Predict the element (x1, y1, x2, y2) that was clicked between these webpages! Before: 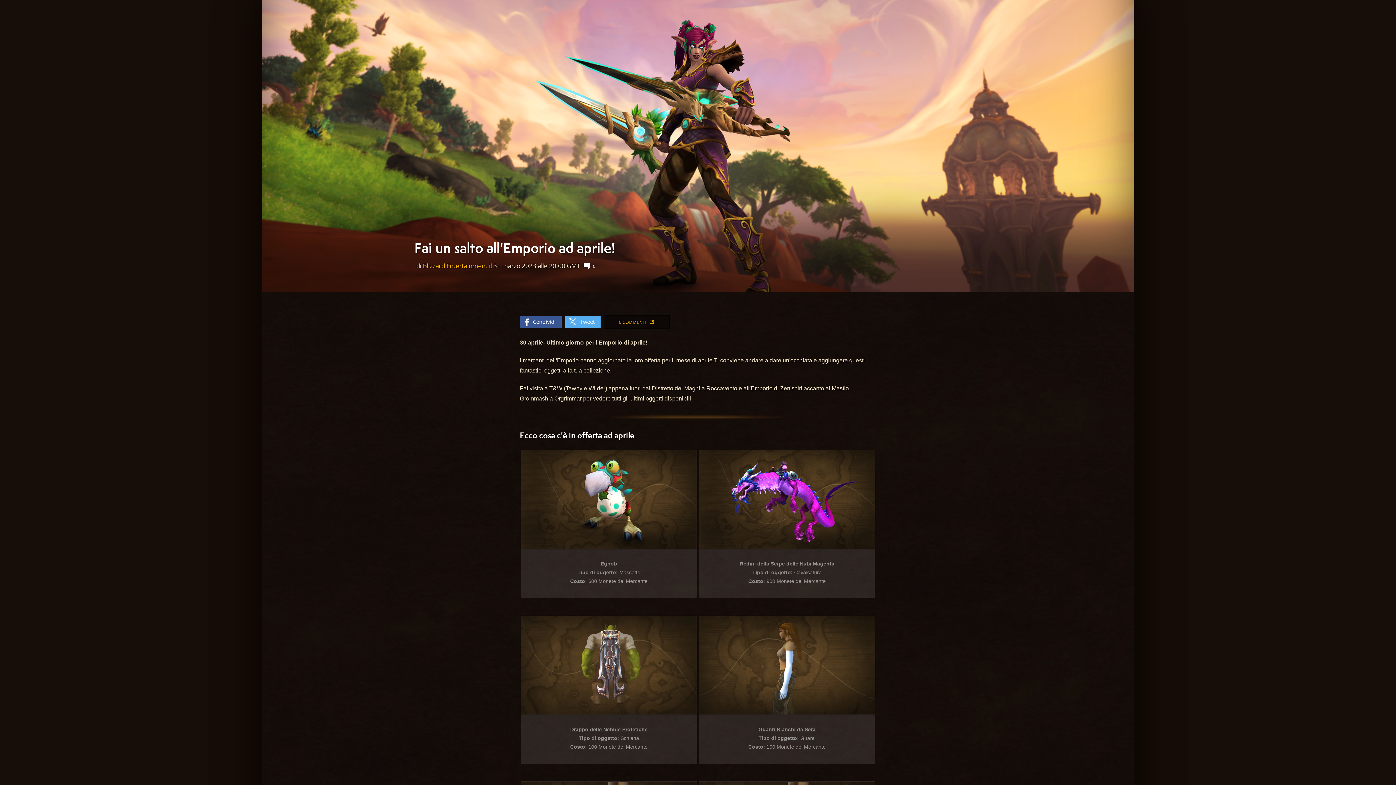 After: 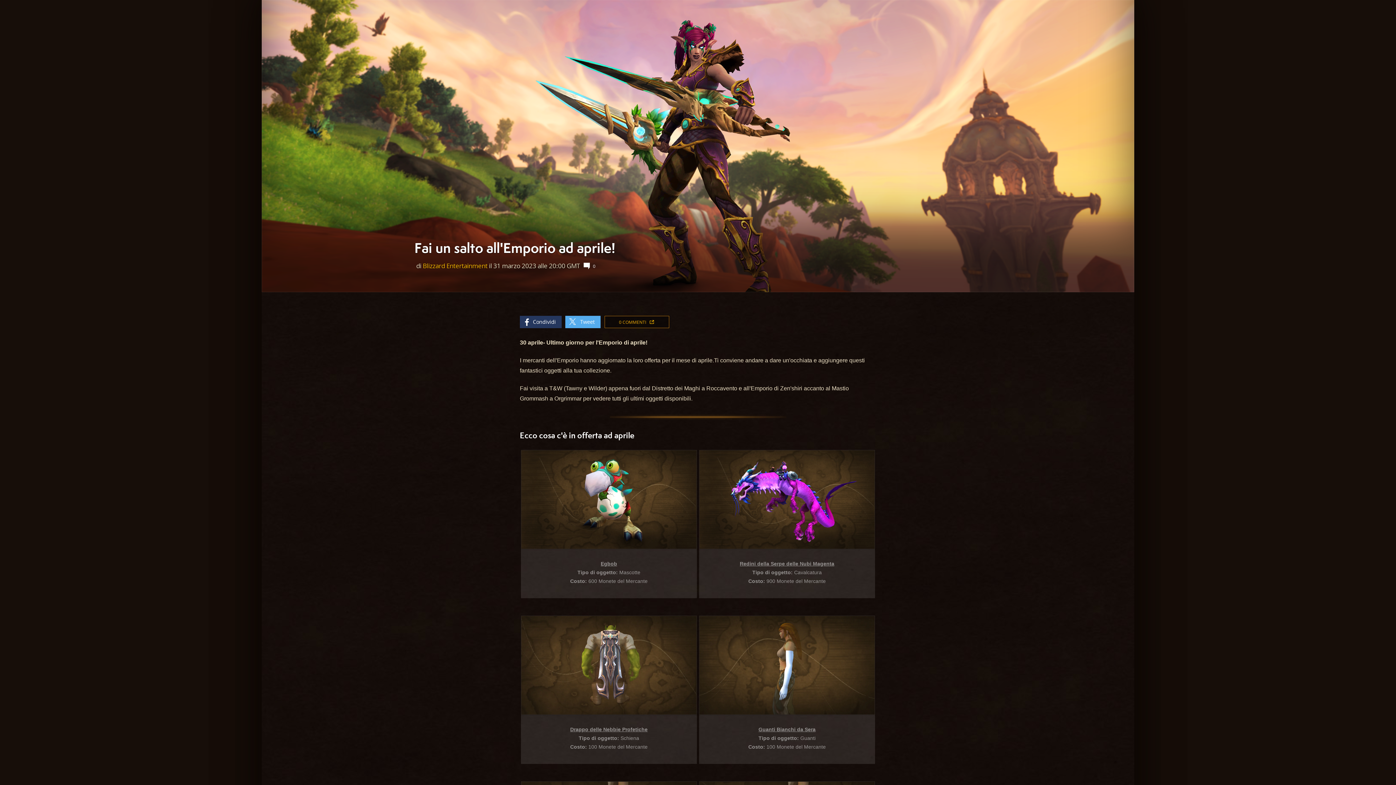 Action: bbox: (520, 316, 561, 328) label: Condividi